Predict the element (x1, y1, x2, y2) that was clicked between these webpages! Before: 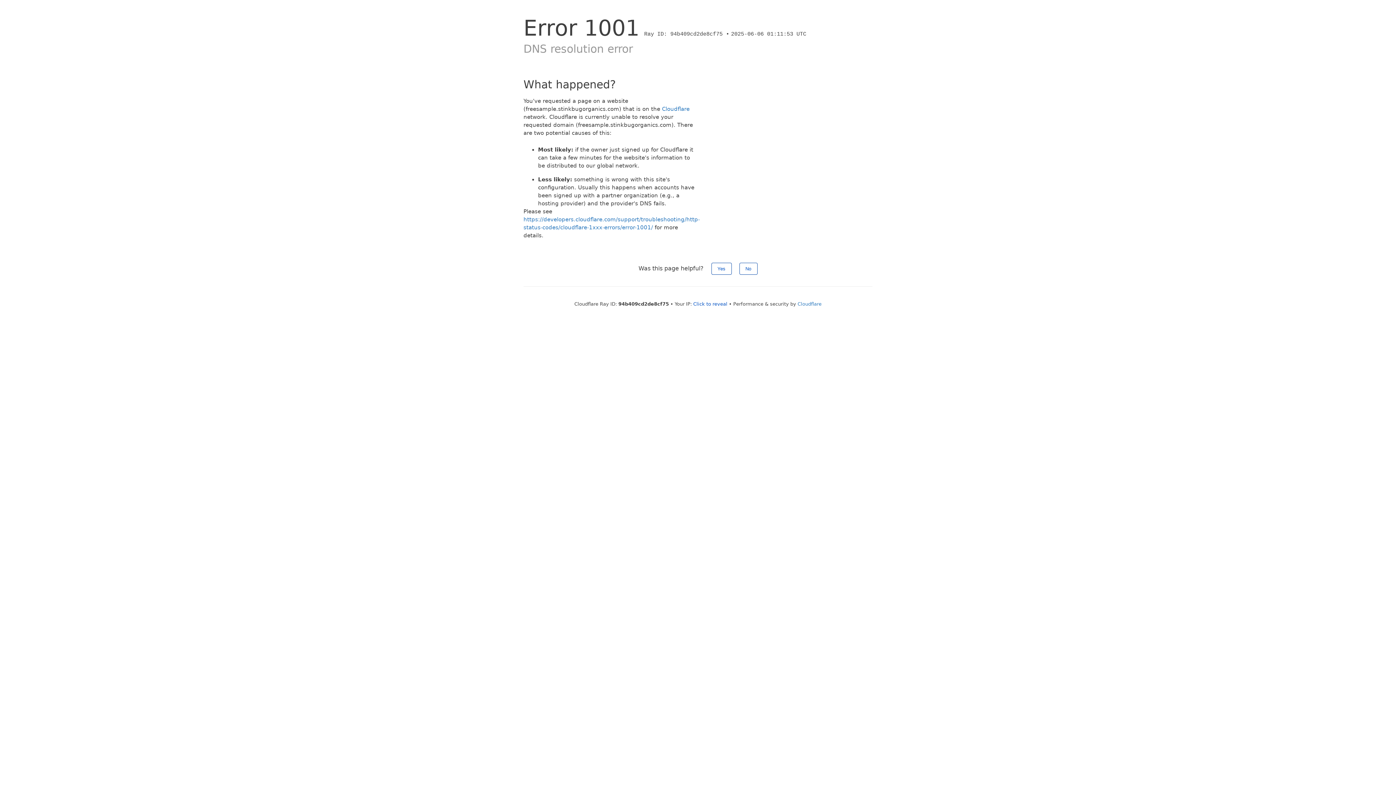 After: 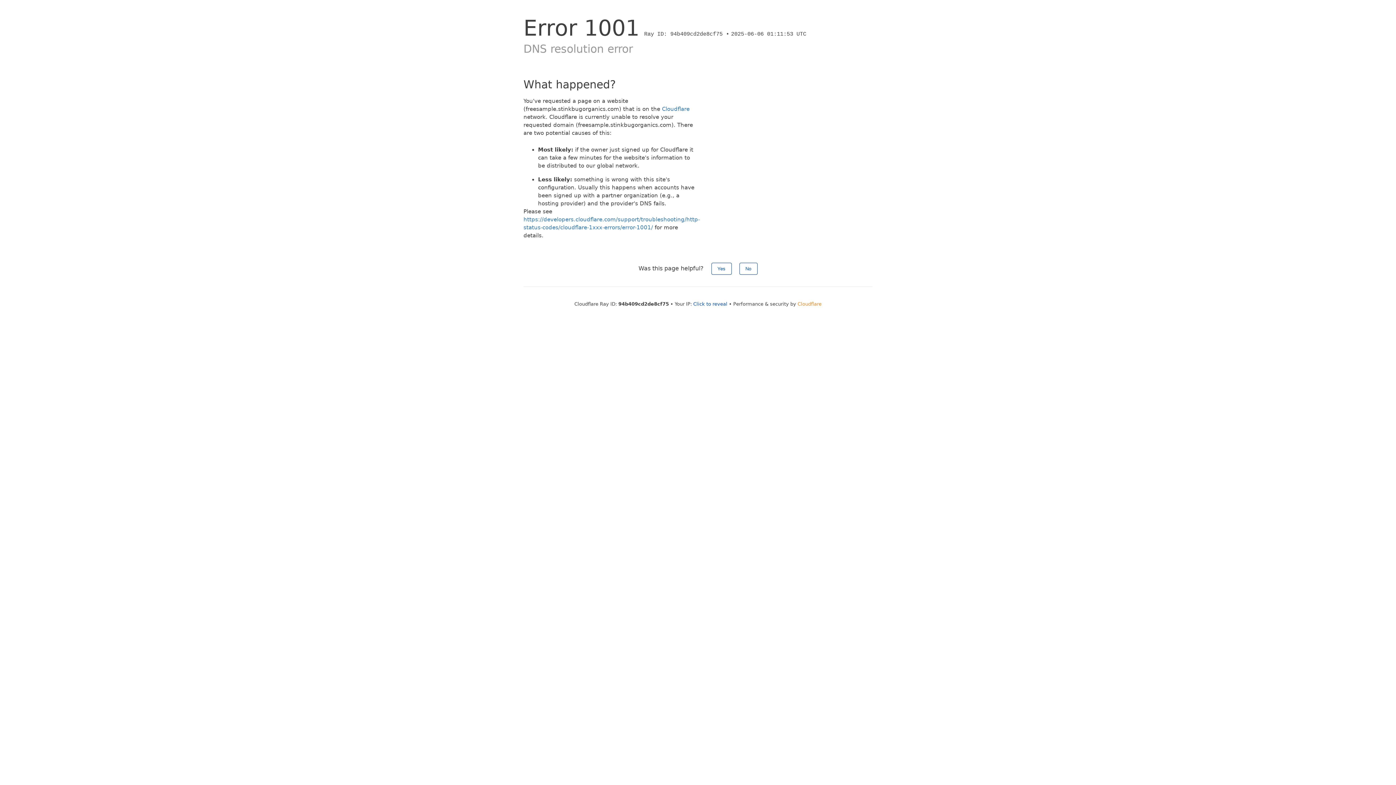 Action: label: Cloudflare bbox: (797, 301, 821, 306)